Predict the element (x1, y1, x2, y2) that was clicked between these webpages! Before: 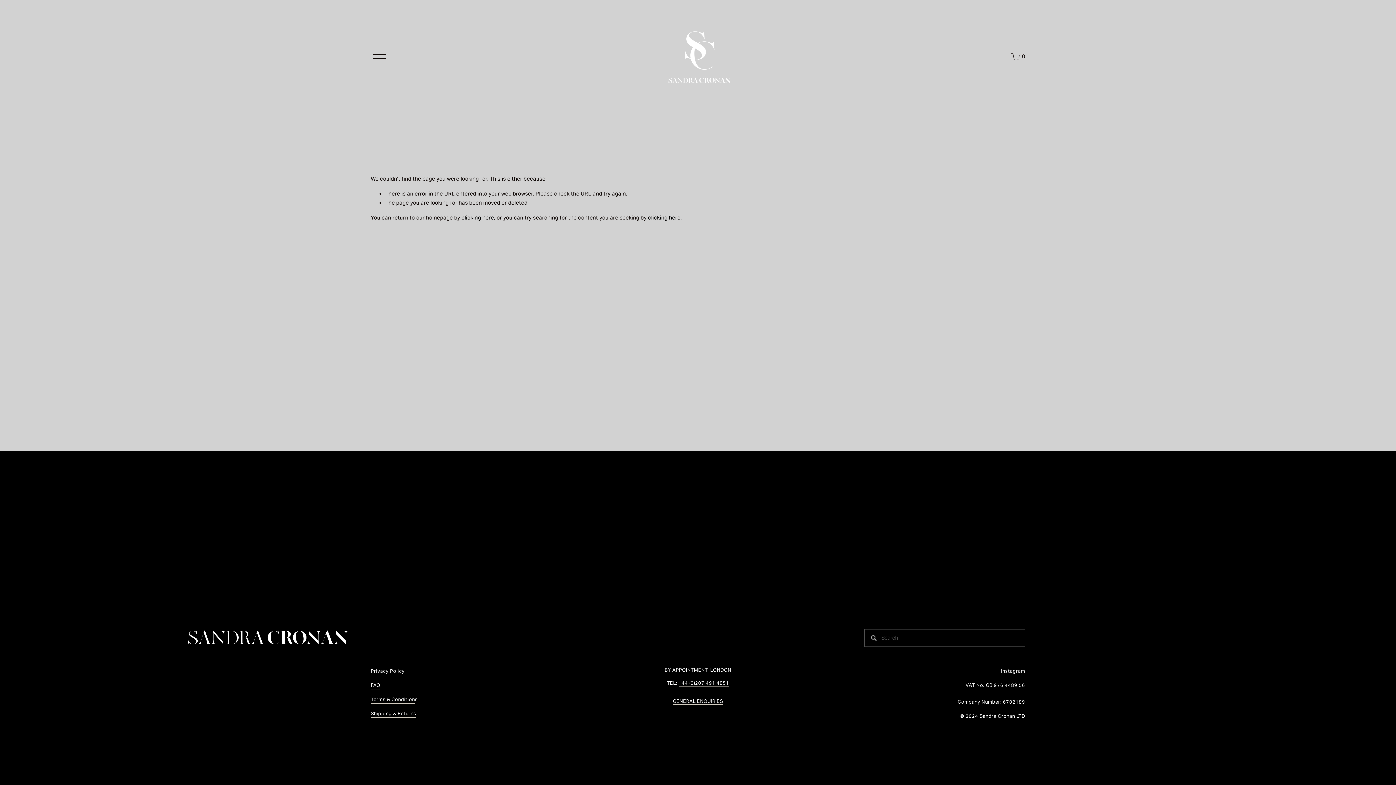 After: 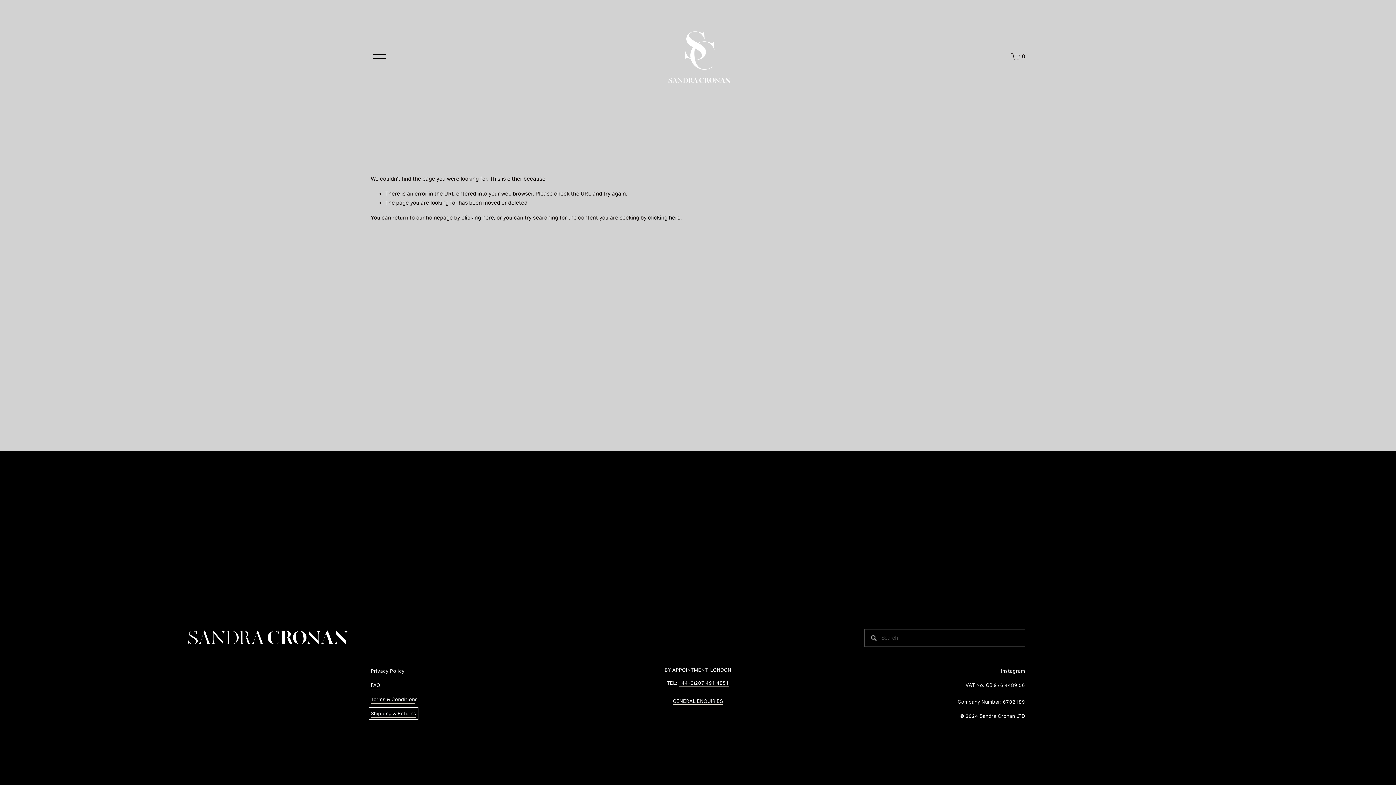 Action: bbox: (370, 709, 416, 718) label: Shipping & Returns